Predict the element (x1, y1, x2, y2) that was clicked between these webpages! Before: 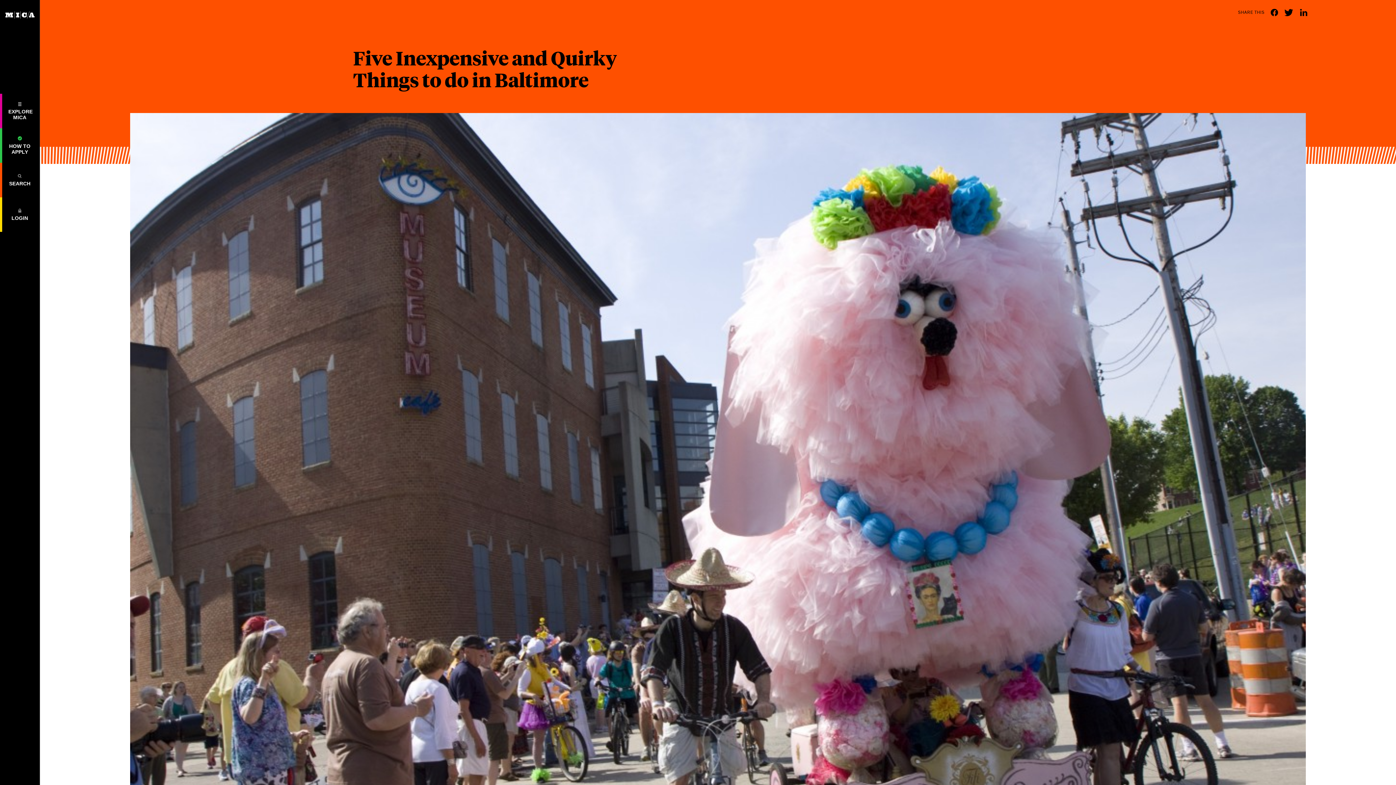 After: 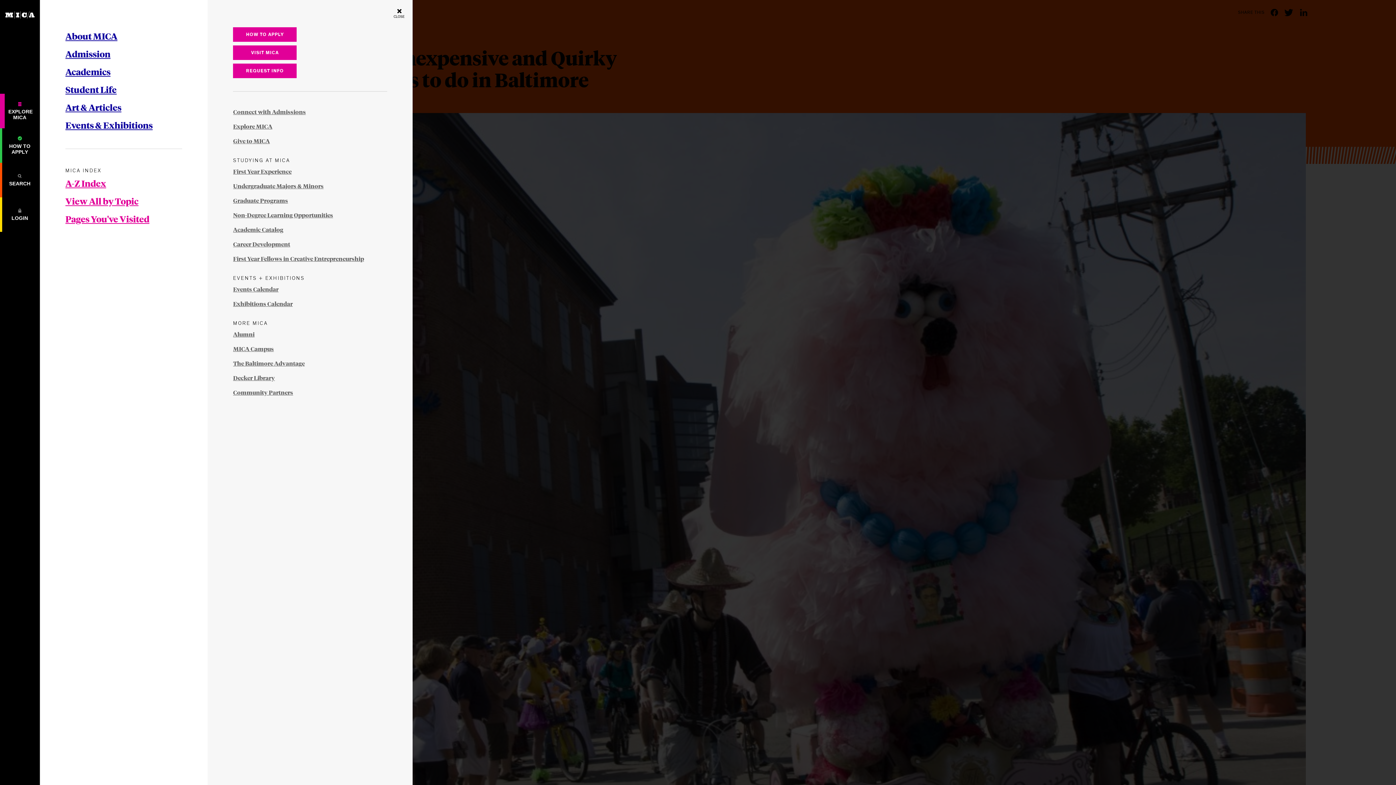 Action: bbox: (8, 102, 31, 120) label: EXPLORE
MICA